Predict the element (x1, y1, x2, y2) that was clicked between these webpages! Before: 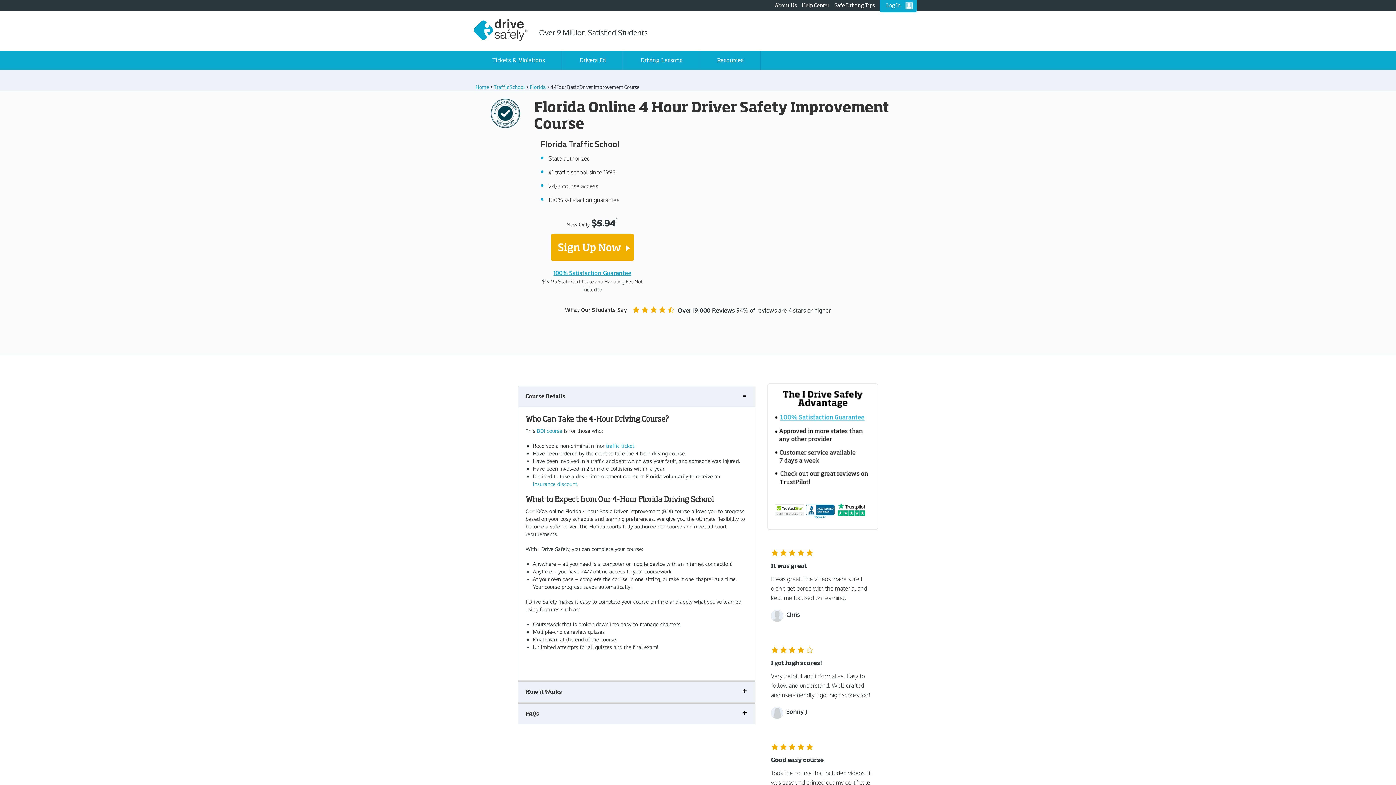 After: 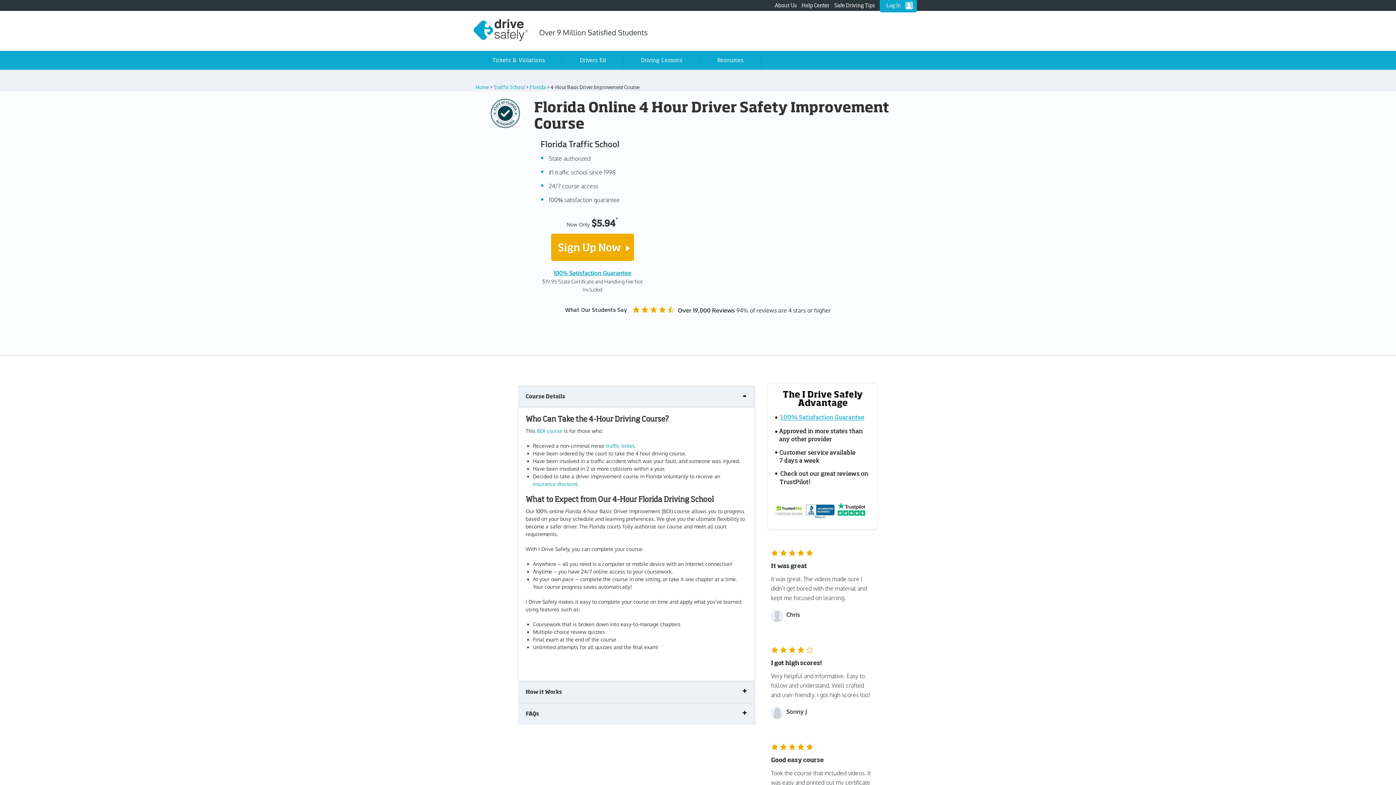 Action: bbox: (837, 510, 865, 517)